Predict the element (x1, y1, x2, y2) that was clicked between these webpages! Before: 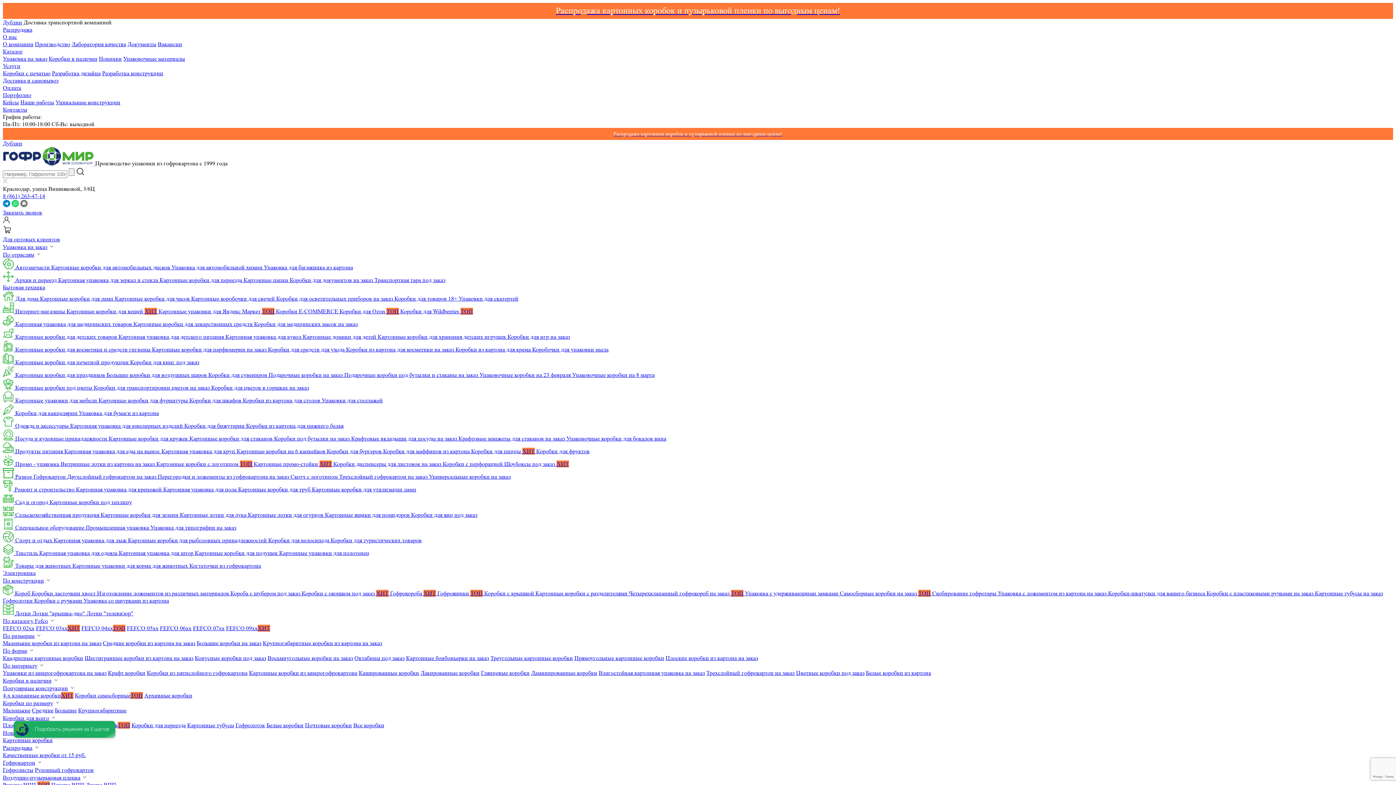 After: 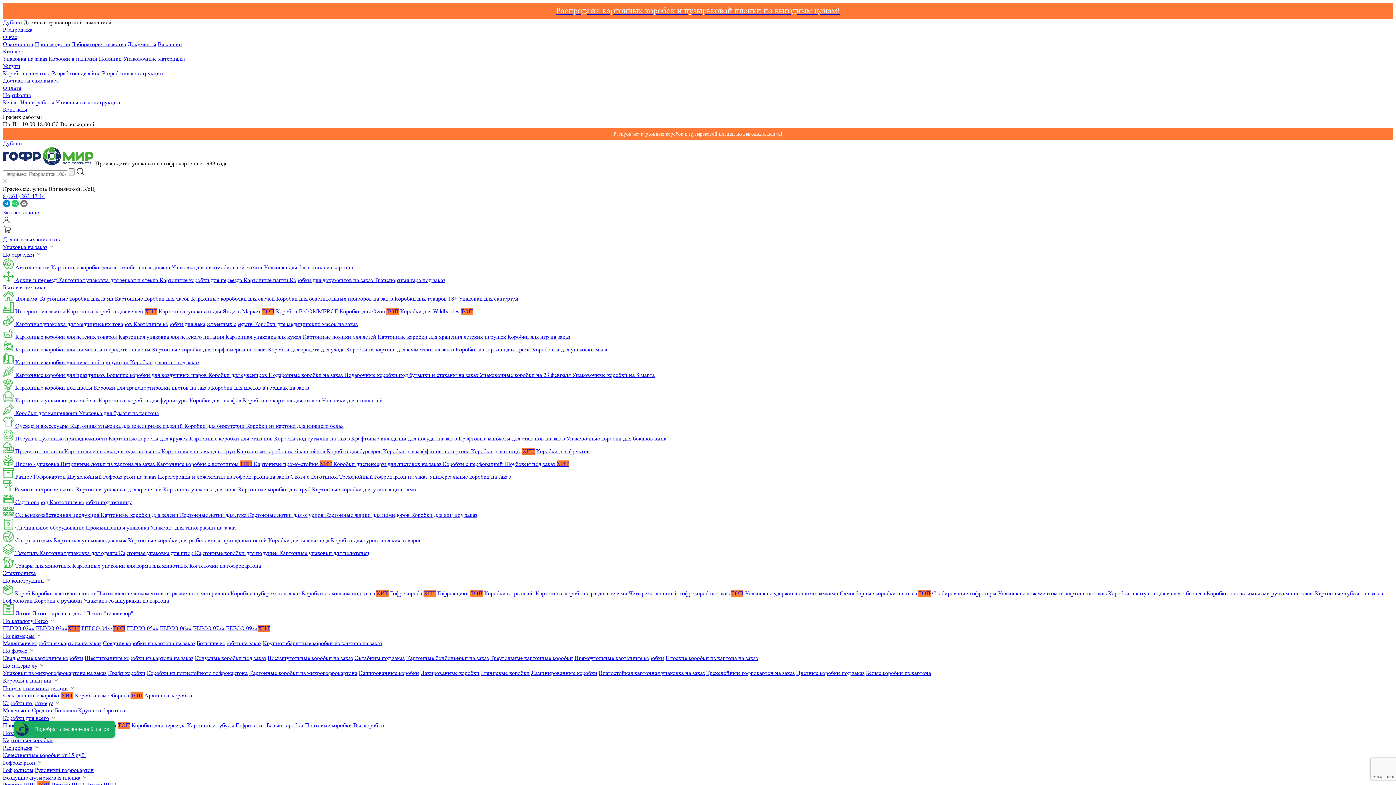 Action: label:  Короб  bbox: (2, 590, 31, 597)